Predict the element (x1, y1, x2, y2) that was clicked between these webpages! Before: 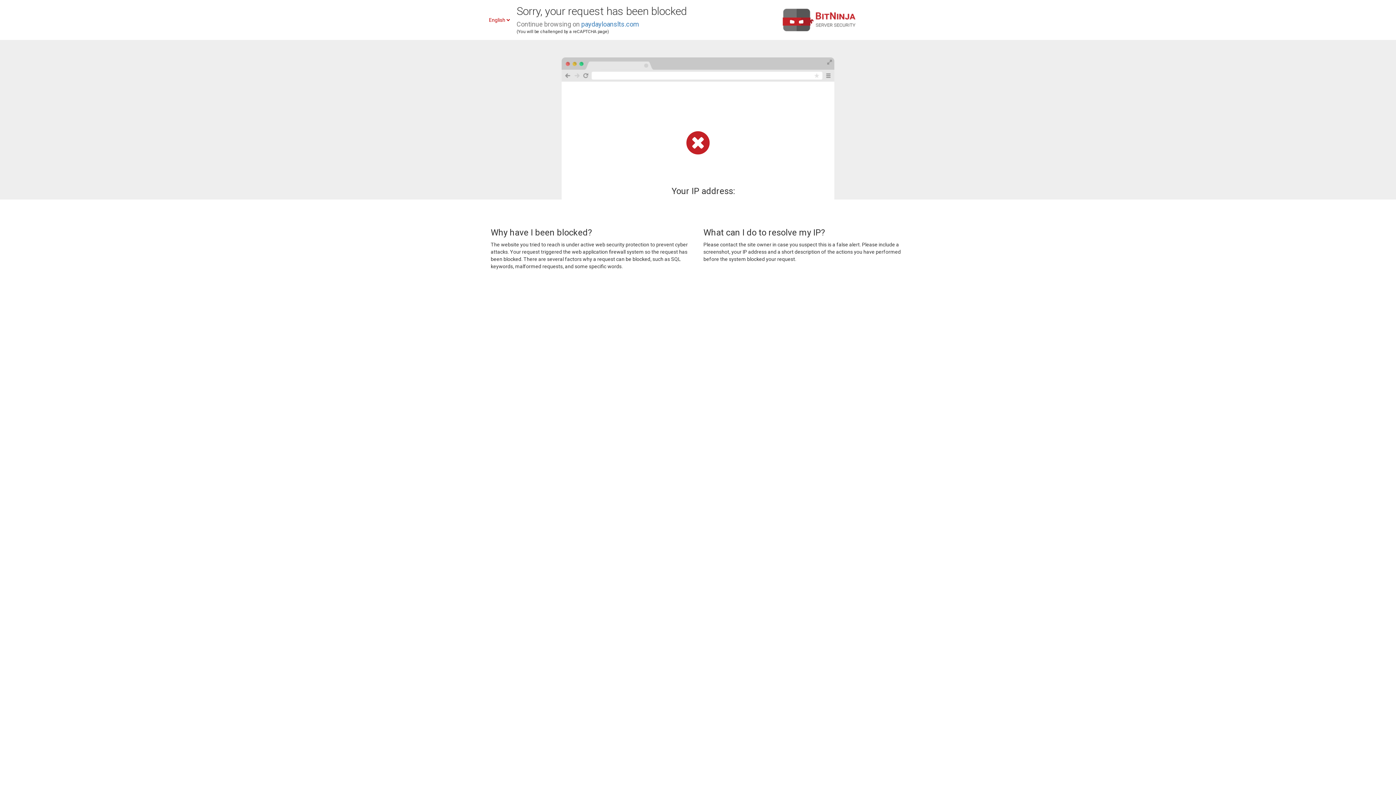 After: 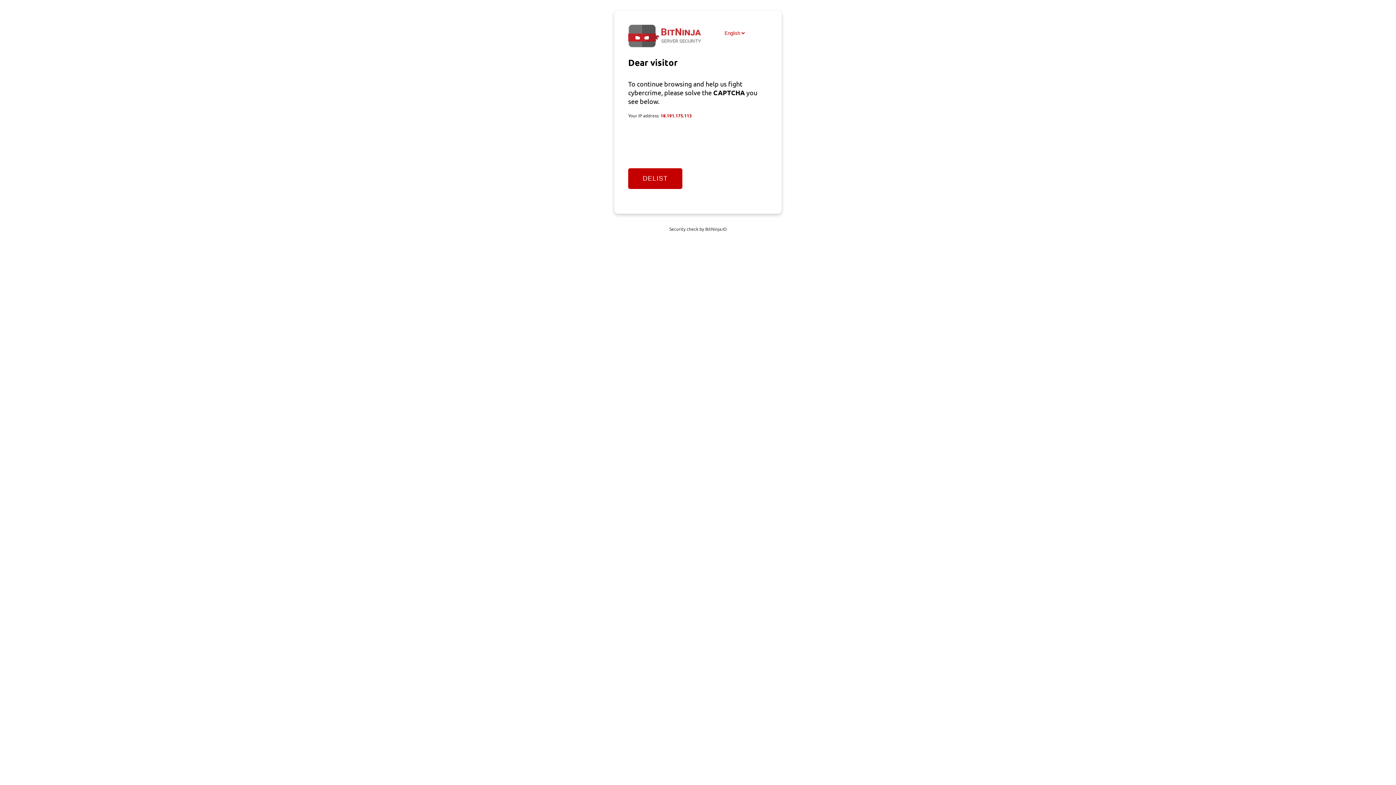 Action: bbox: (581, 20, 639, 28) label: paydayloanslts.com